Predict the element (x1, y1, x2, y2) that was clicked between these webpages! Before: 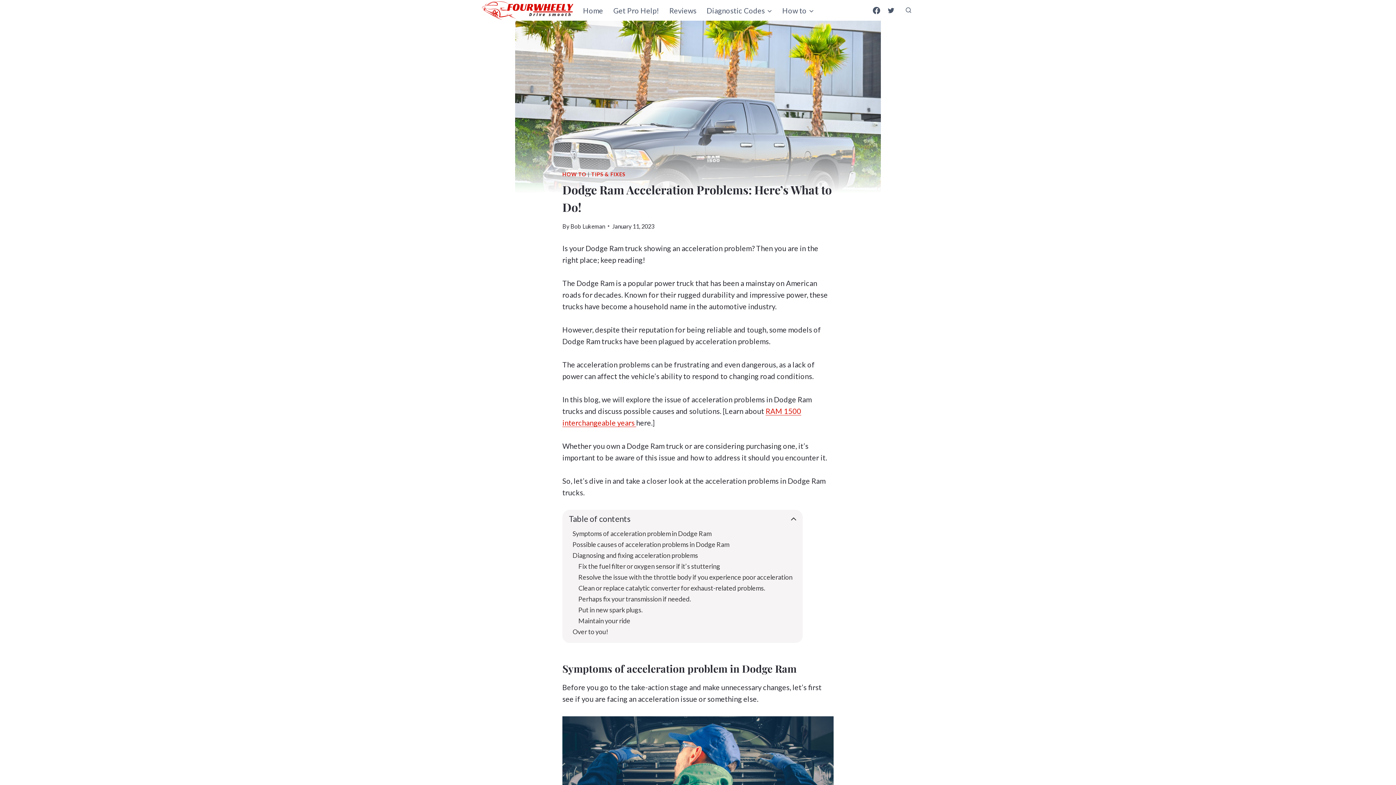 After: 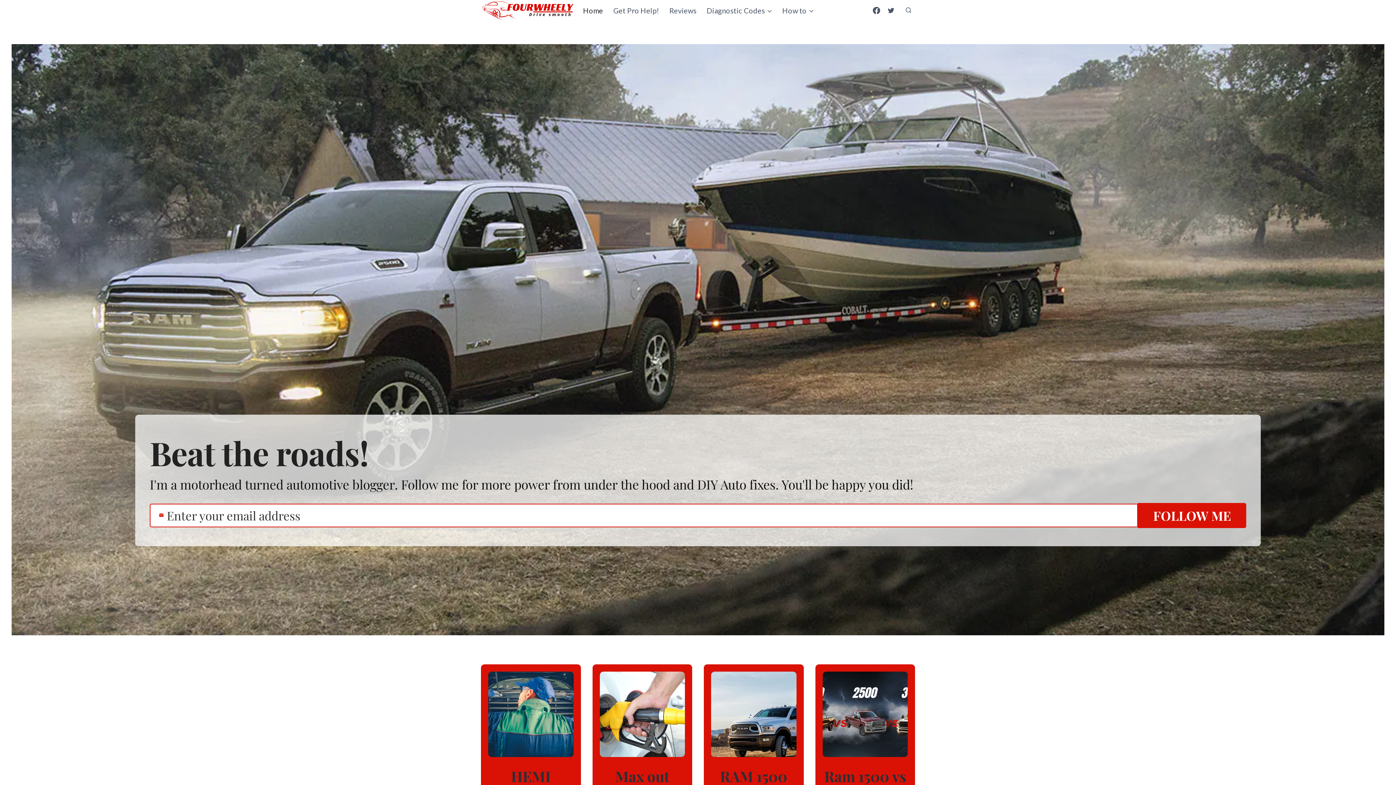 Action: bbox: (578, 0, 608, 20) label: Home